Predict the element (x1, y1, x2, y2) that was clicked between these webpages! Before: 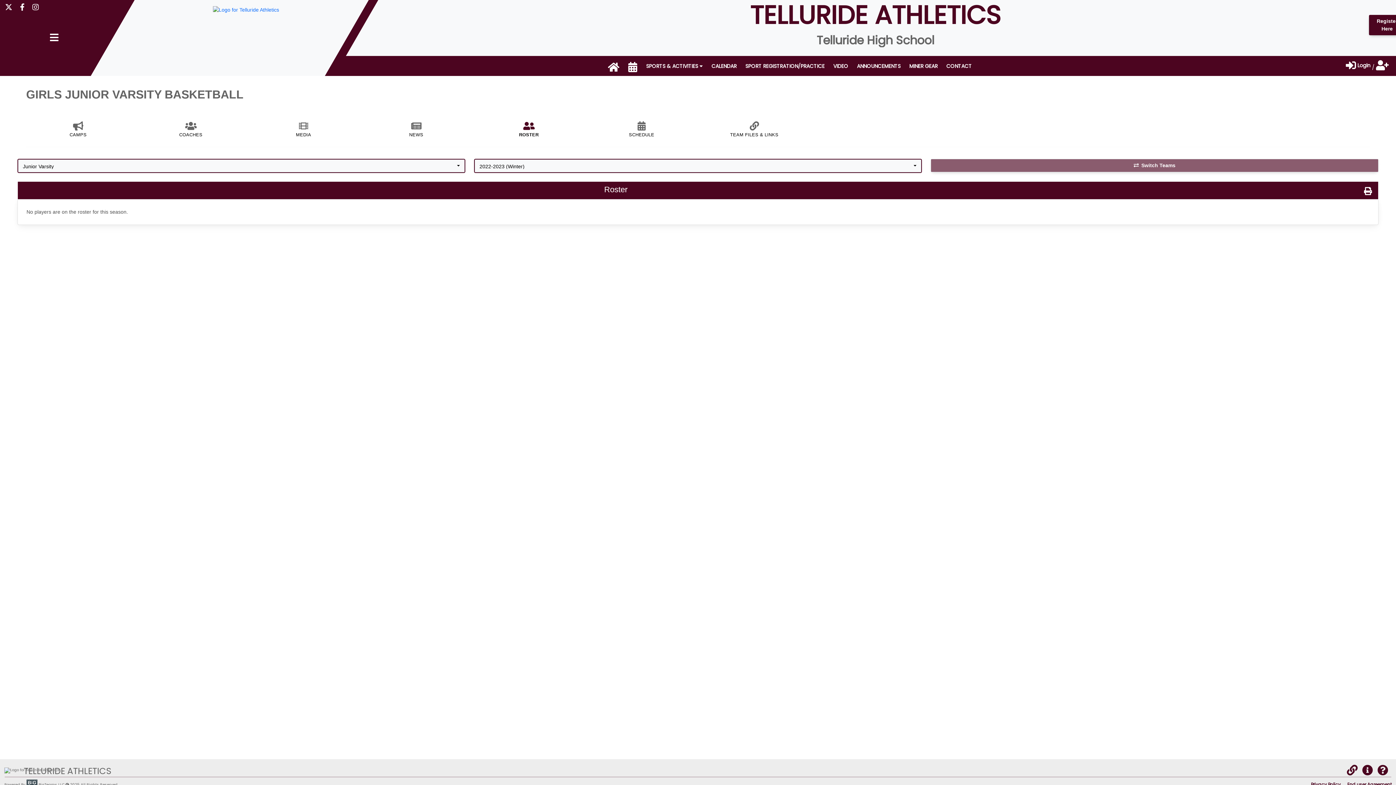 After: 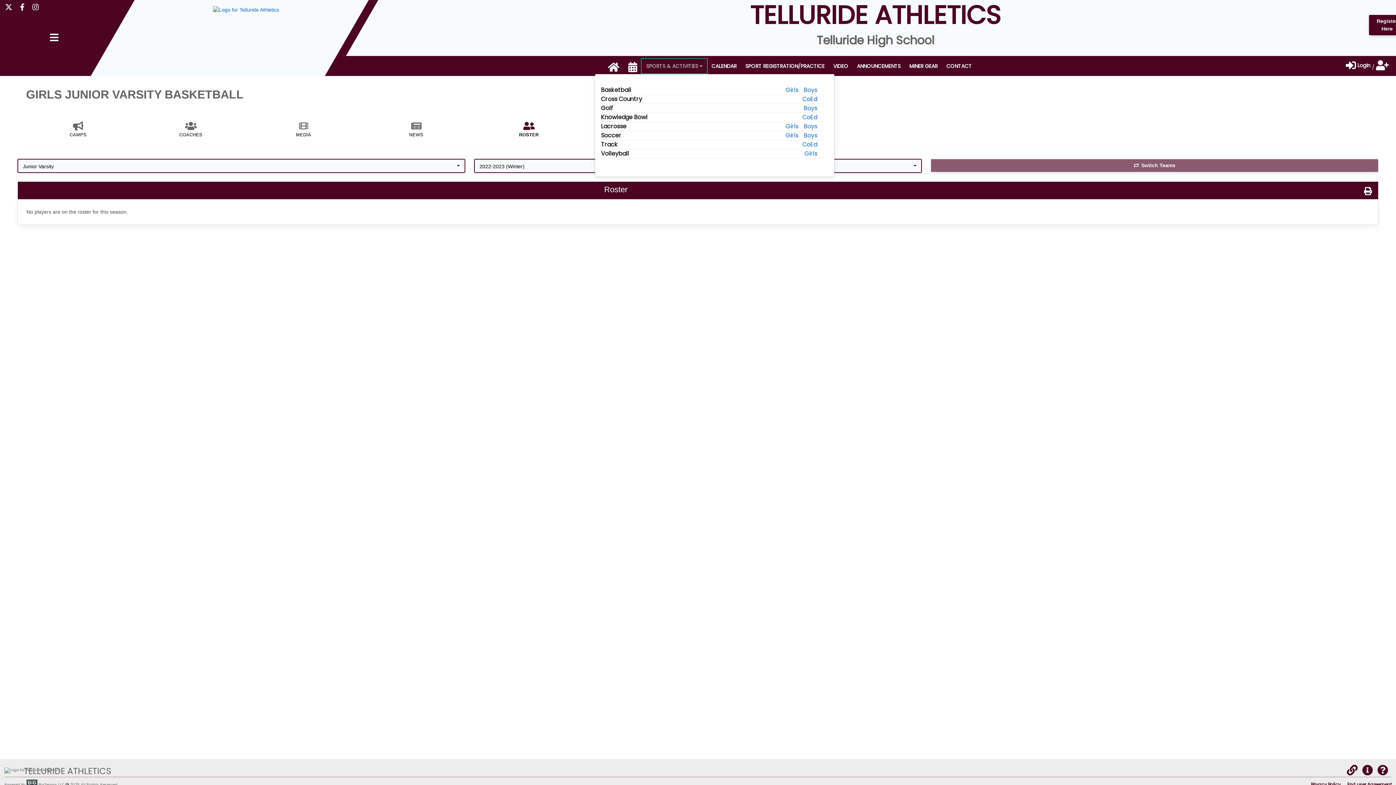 Action: bbox: (641, 58, 707, 73) label: SPORTS & ACTIVITIES 